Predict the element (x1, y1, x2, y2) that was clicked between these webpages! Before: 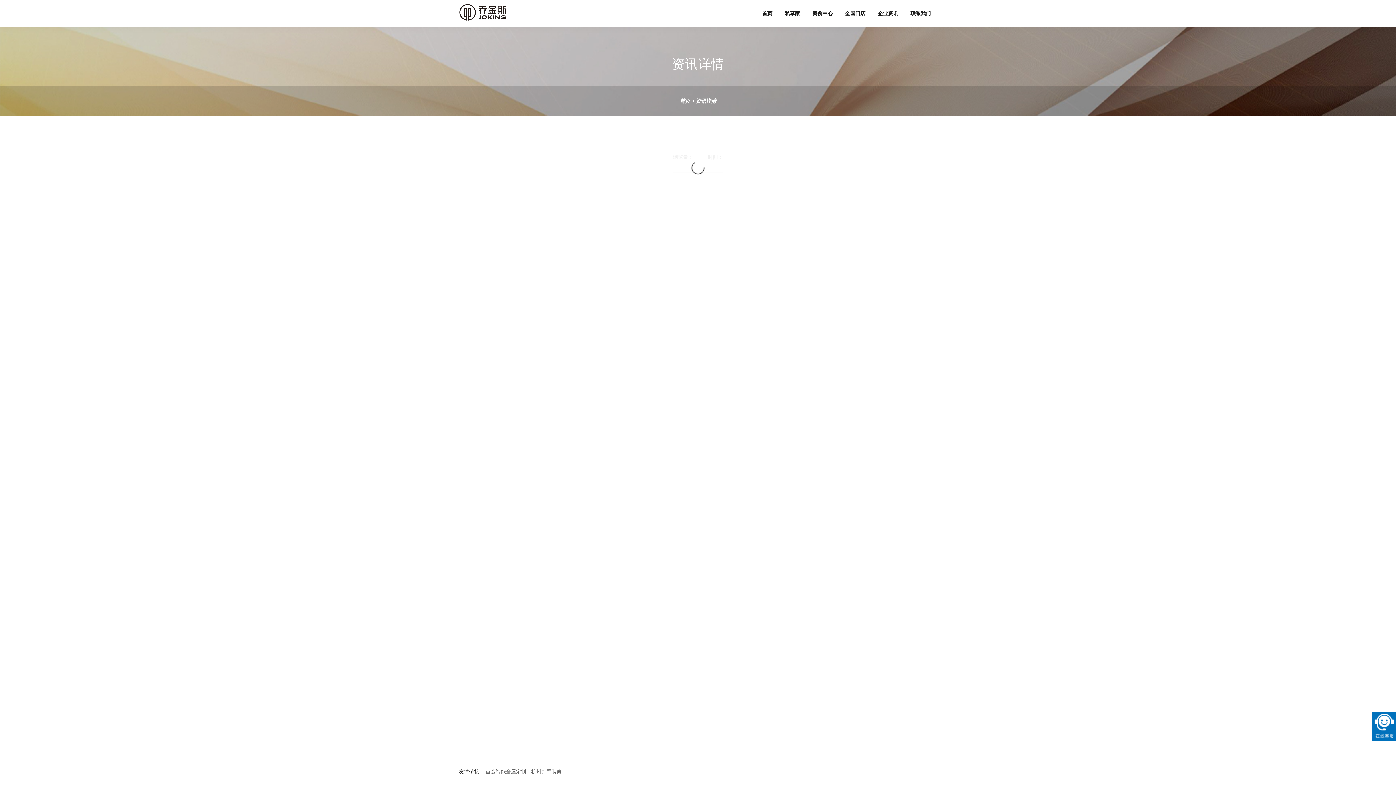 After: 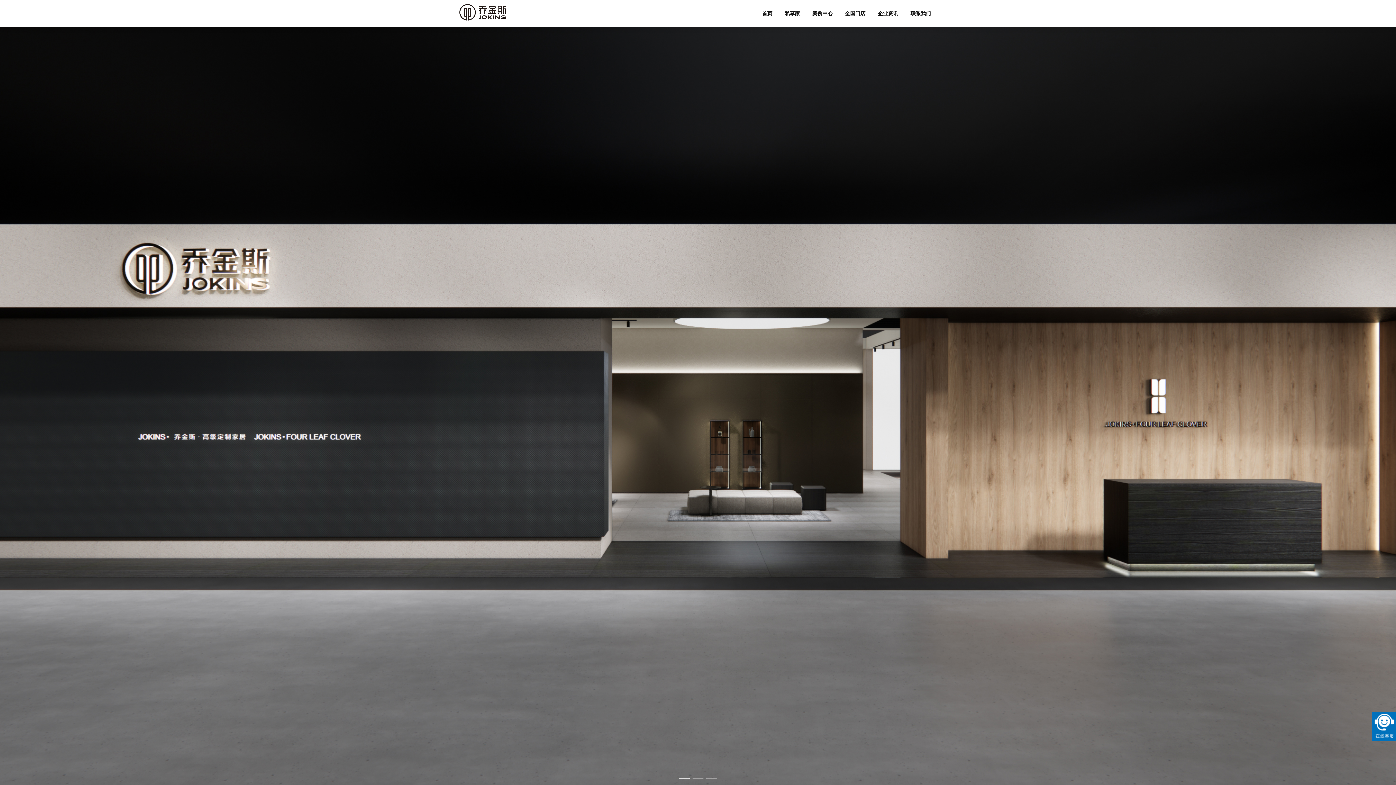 Action: bbox: (459, 3, 509, 23)